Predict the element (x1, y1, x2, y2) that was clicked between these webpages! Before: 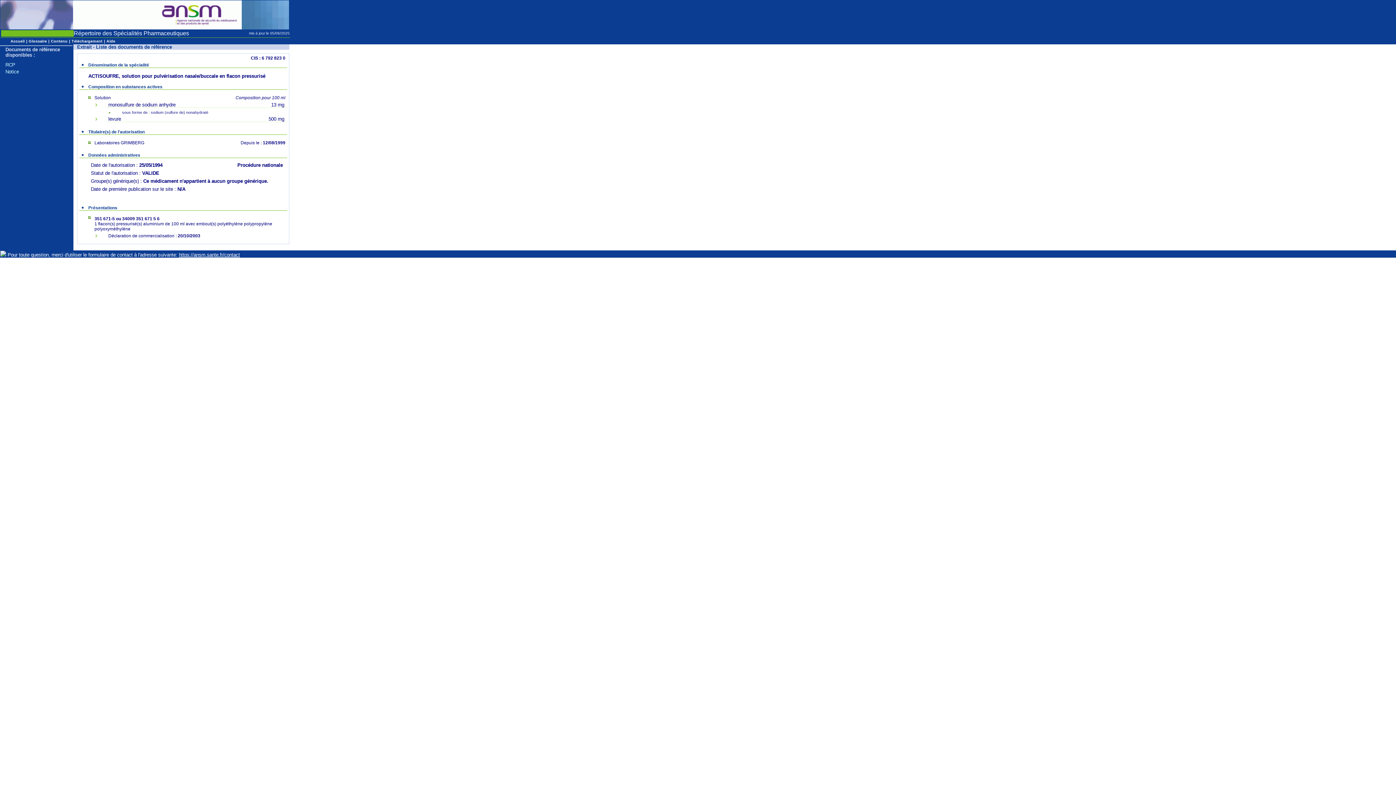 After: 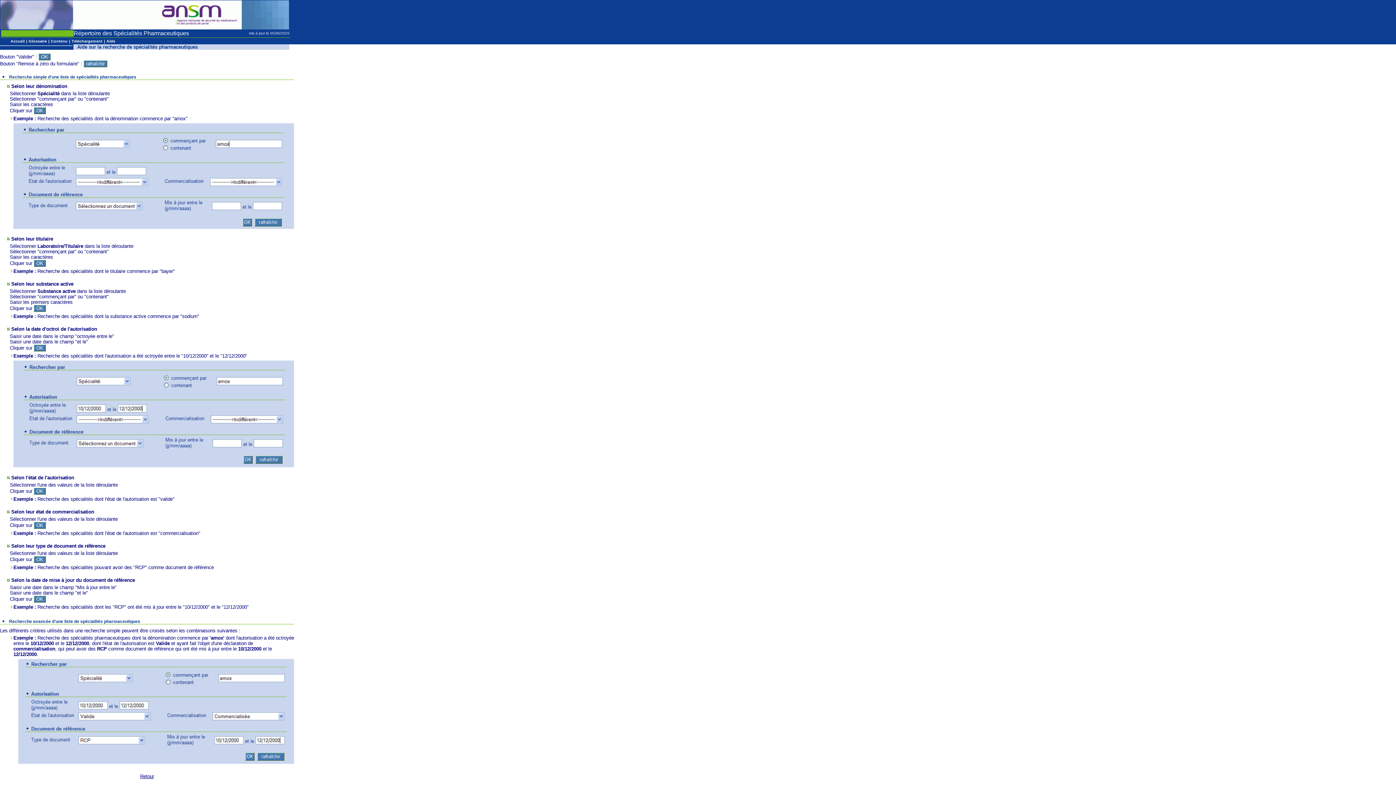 Action: label: Aide bbox: (106, 38, 115, 43)